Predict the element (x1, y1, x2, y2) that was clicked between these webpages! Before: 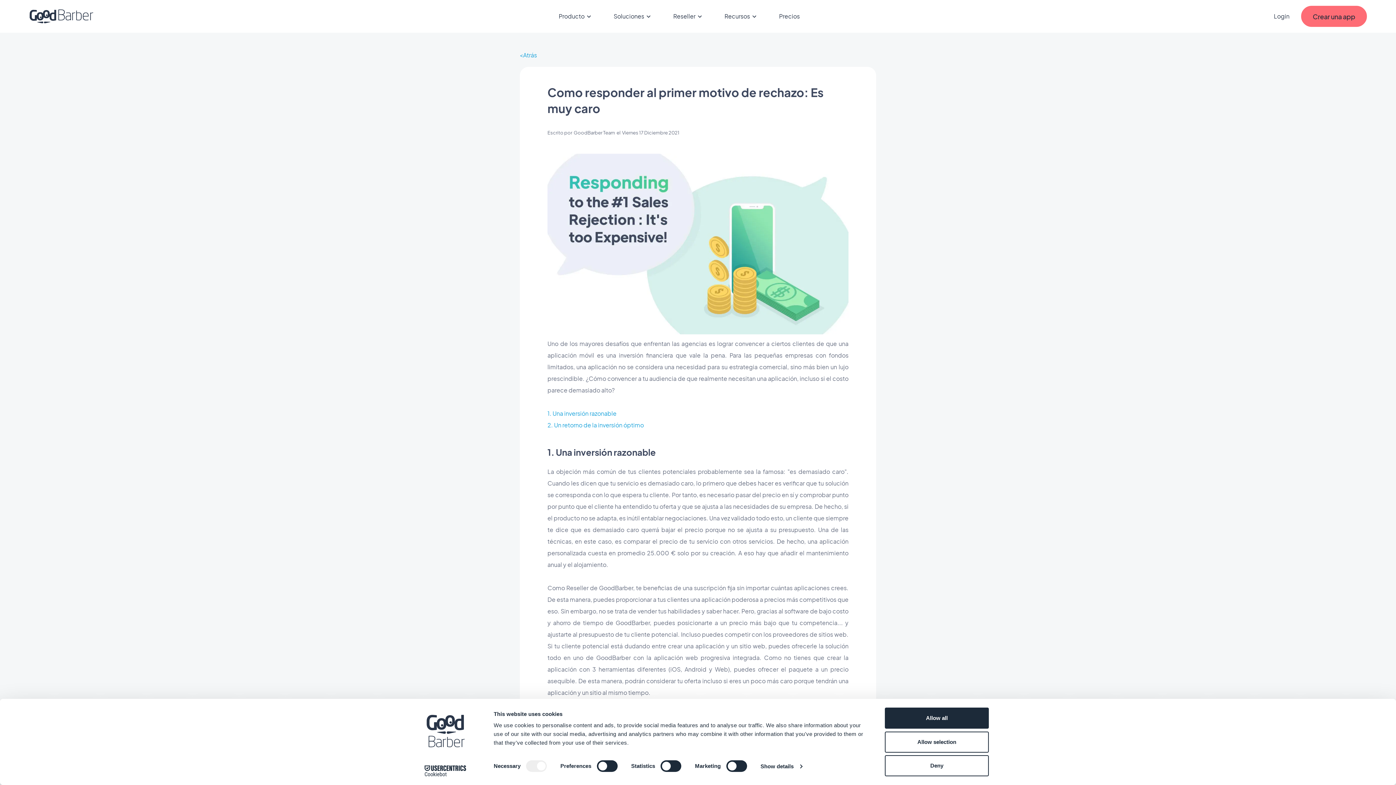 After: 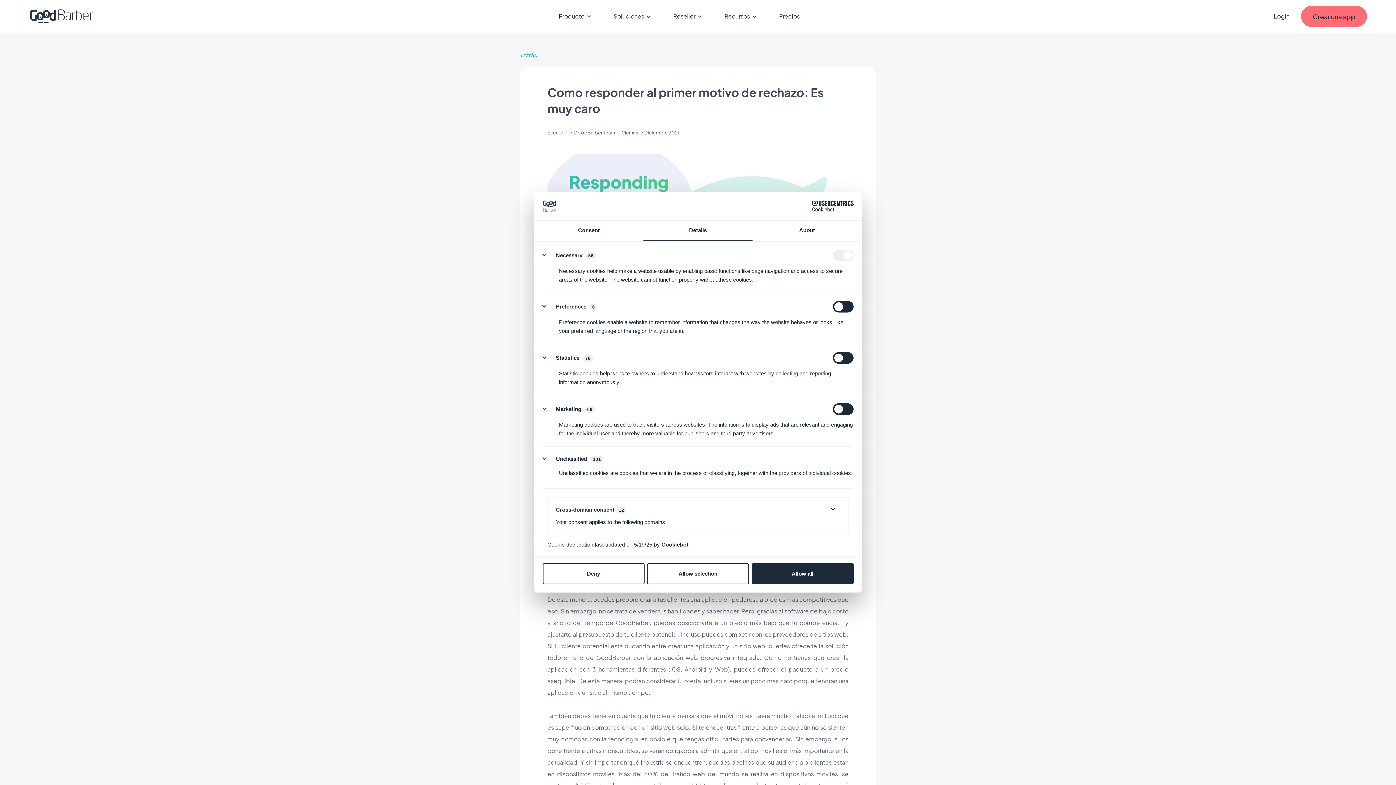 Action: bbox: (760, 761, 802, 772) label: Show details